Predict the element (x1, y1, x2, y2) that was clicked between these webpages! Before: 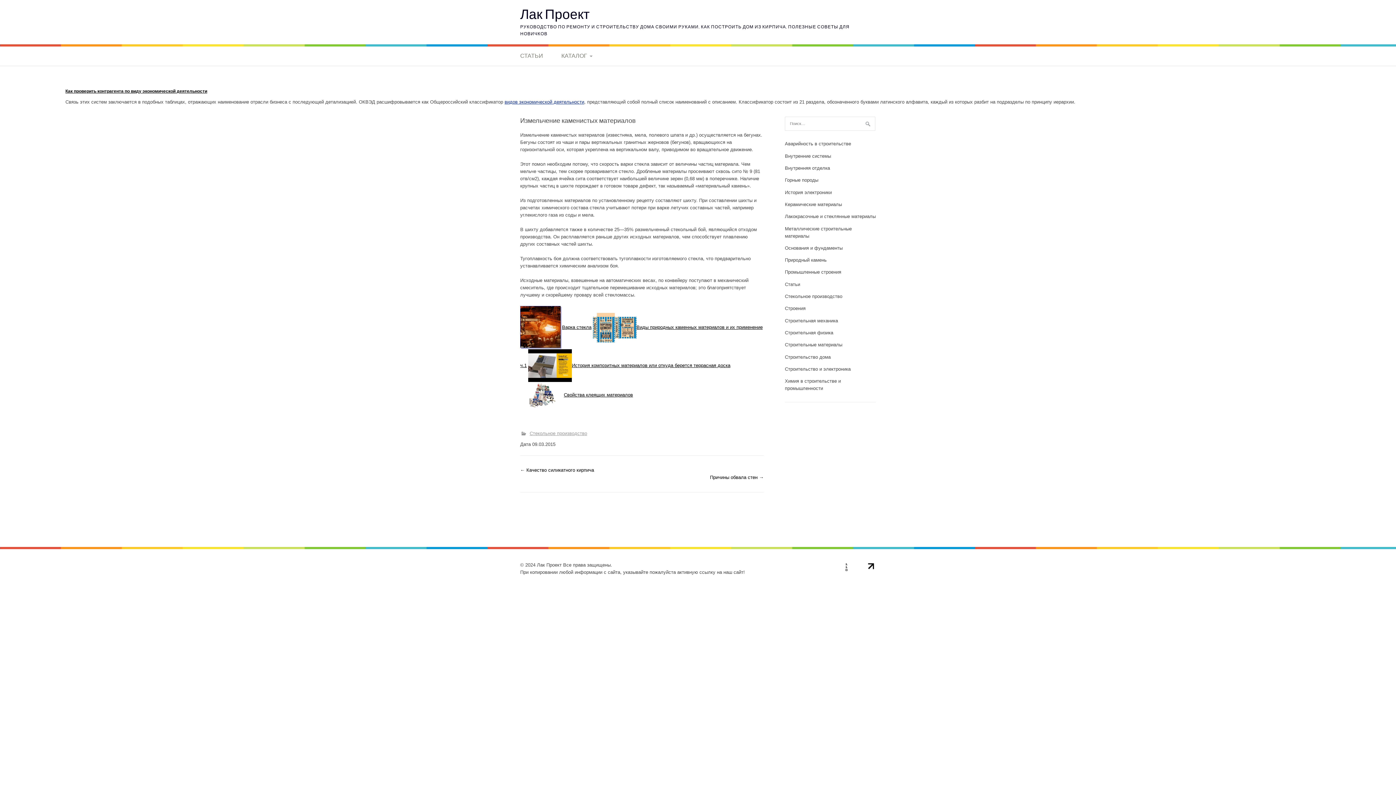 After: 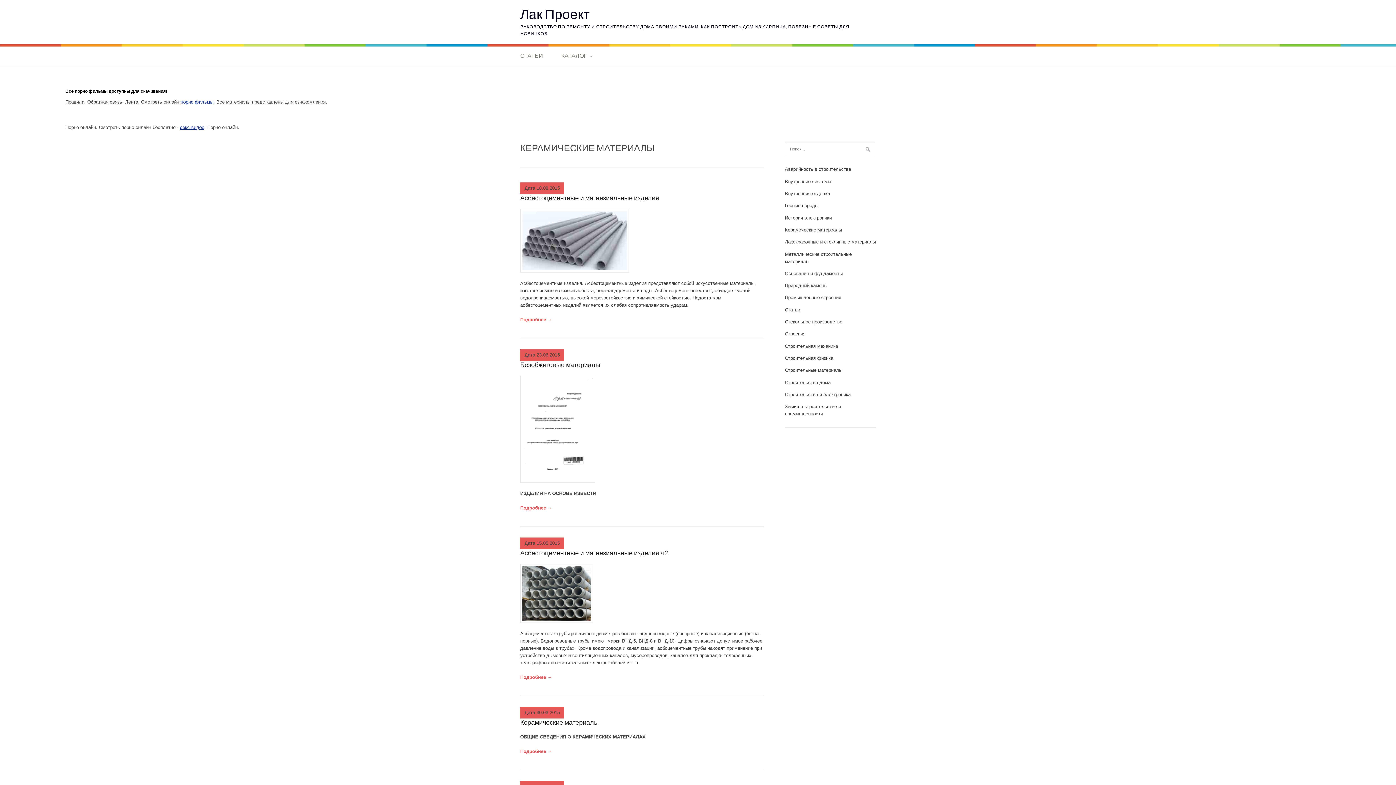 Action: label: Керамические материалы bbox: (785, 201, 842, 207)